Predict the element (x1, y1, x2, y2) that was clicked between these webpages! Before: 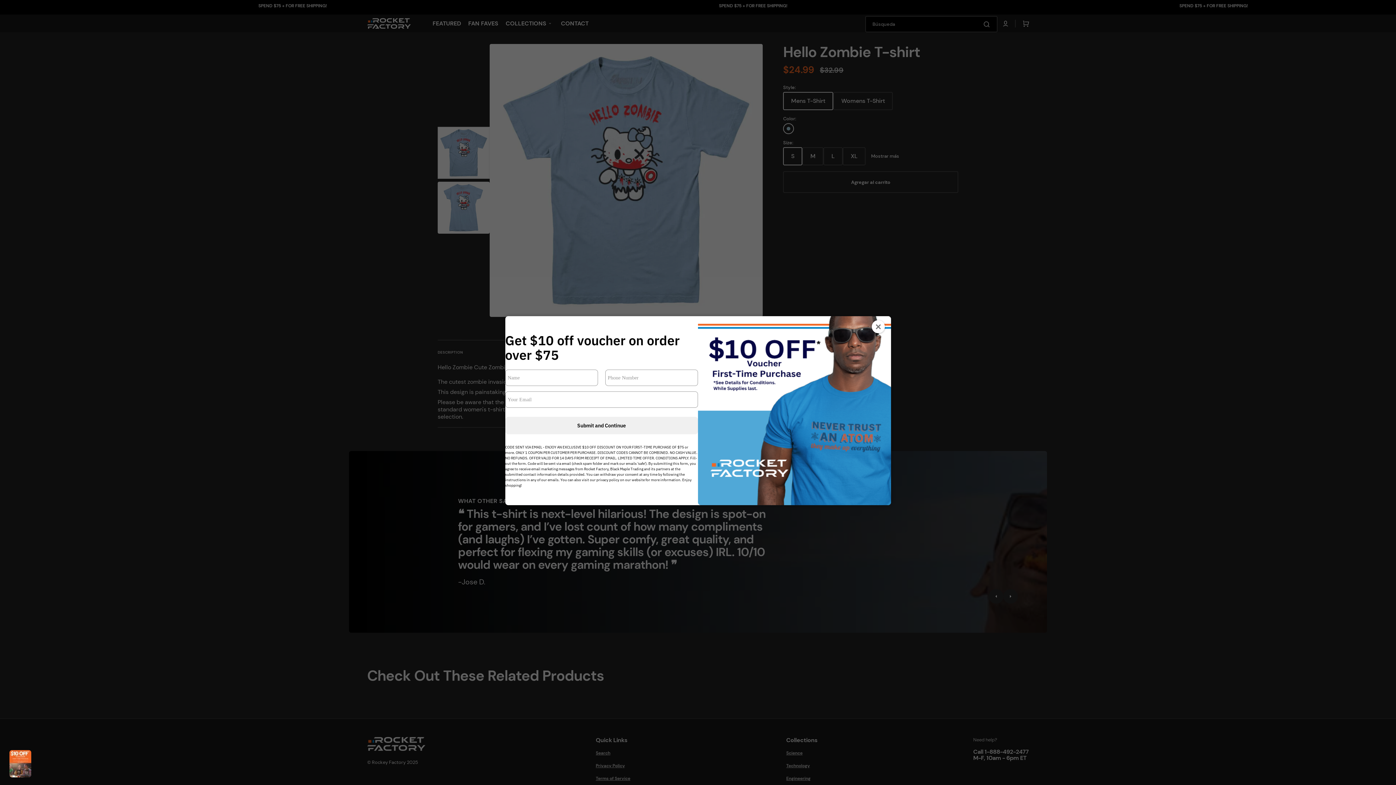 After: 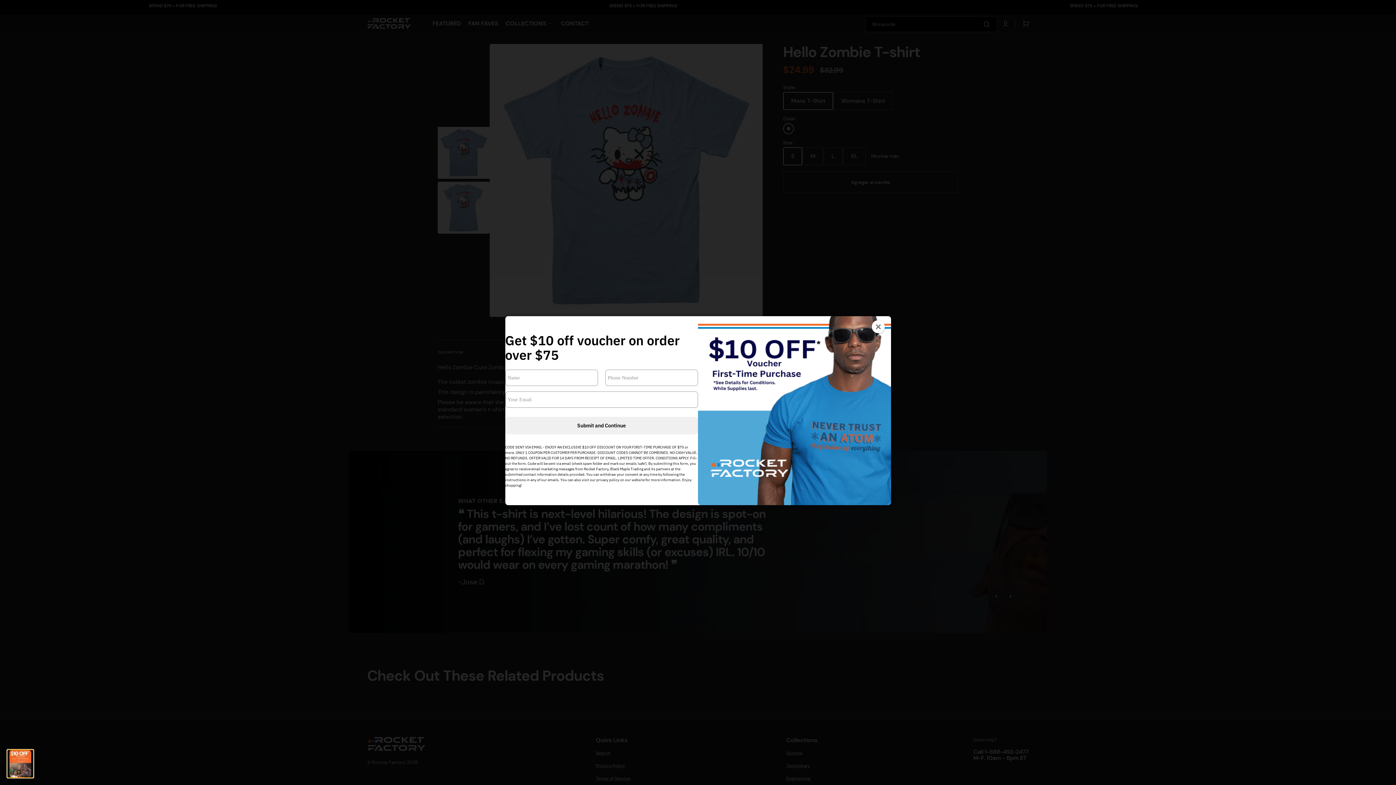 Action: bbox: (7, 750, 33, 778)